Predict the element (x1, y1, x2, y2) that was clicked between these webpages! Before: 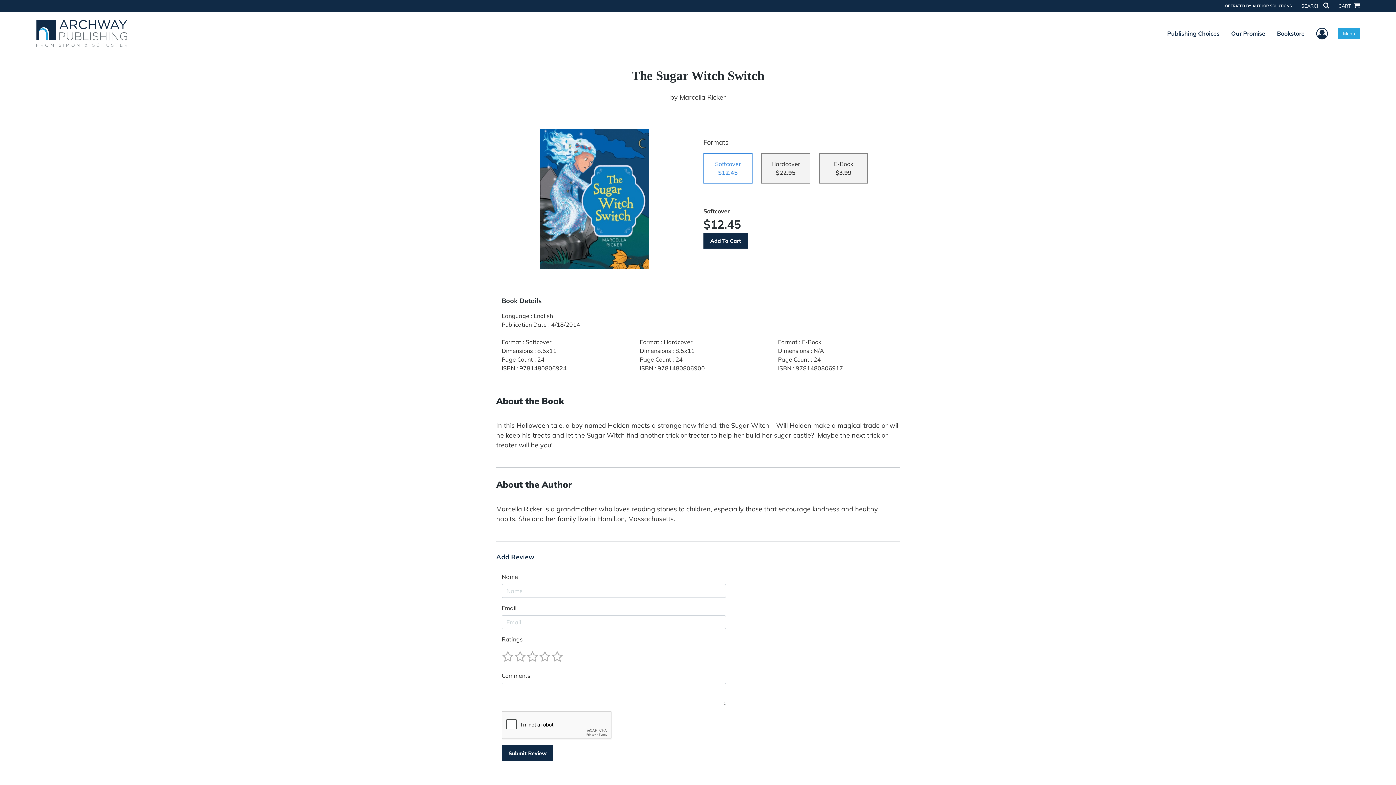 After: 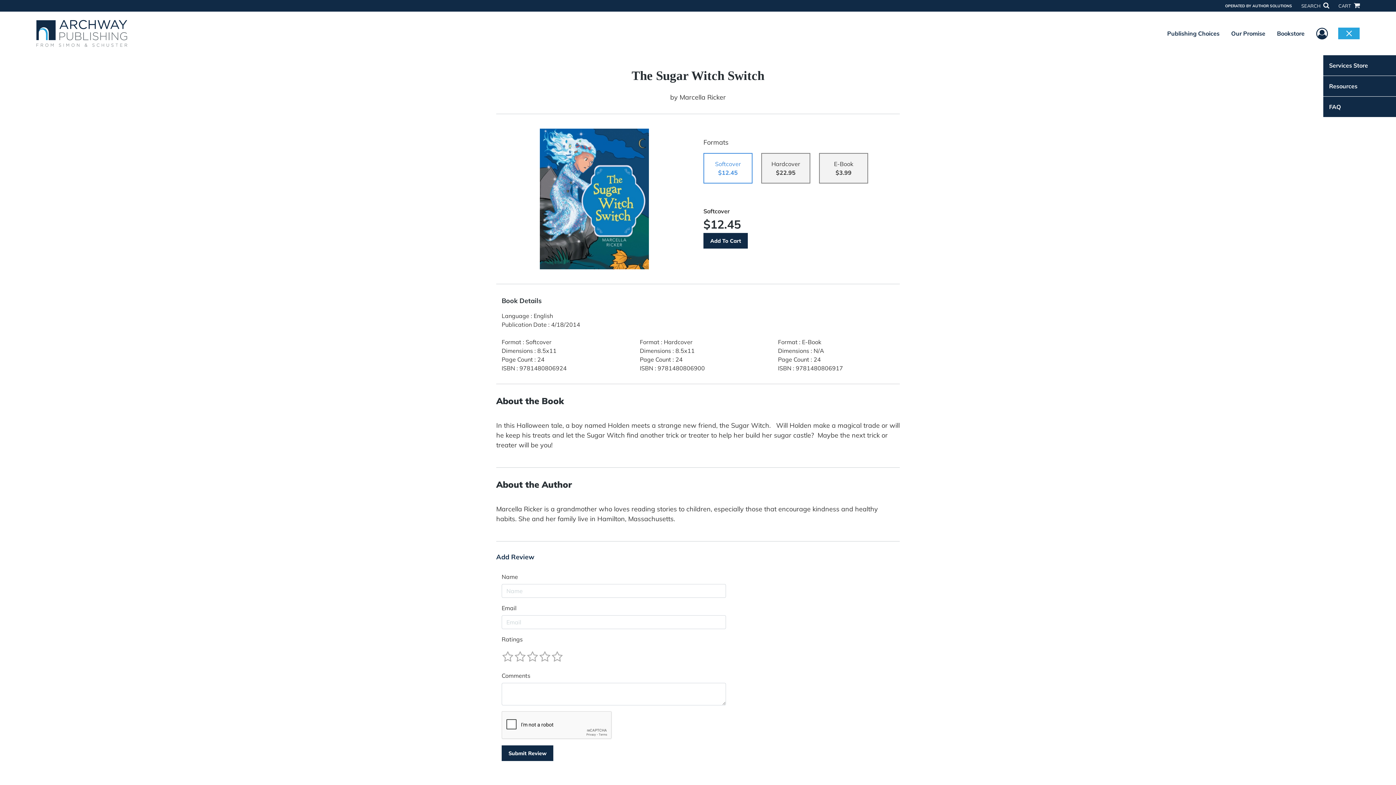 Action: bbox: (1338, 27, 1360, 39) label: Menu